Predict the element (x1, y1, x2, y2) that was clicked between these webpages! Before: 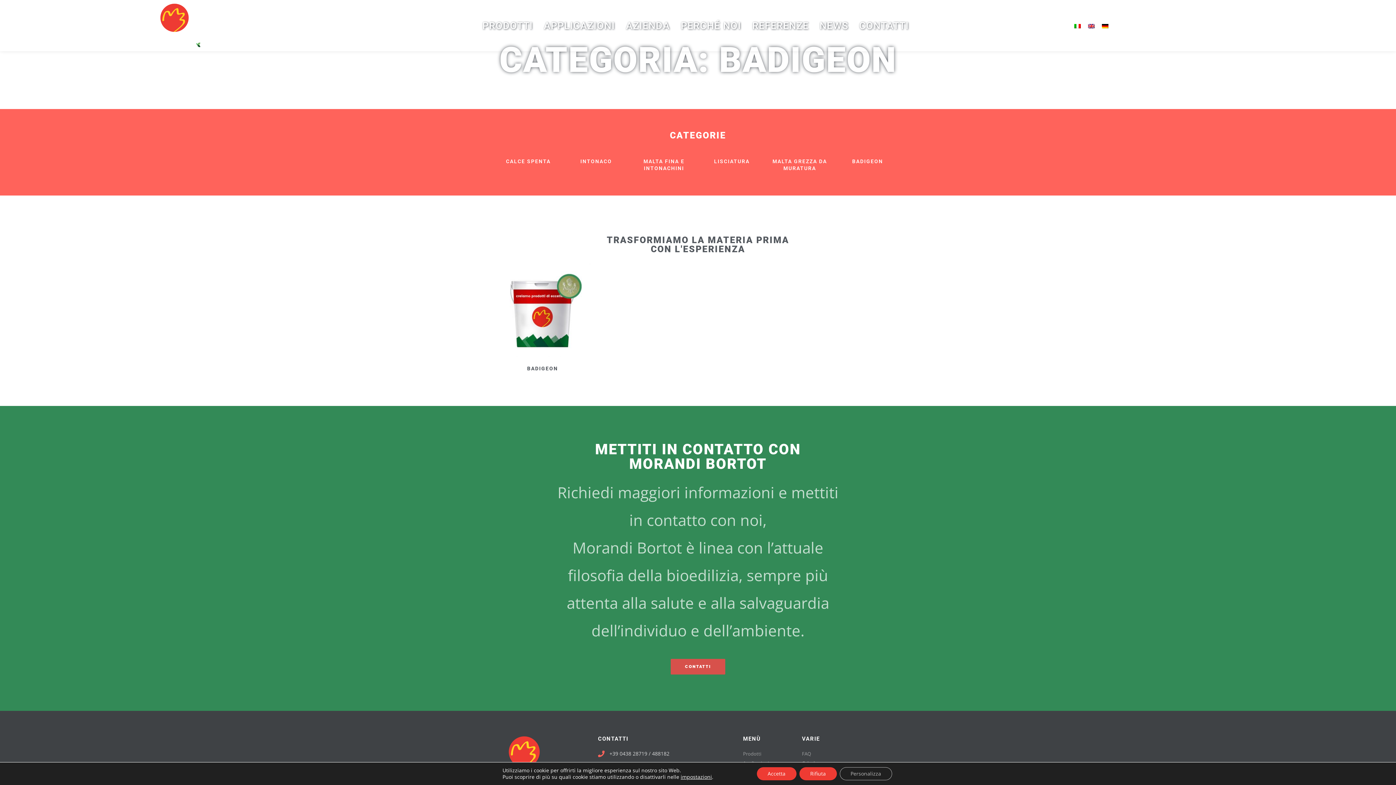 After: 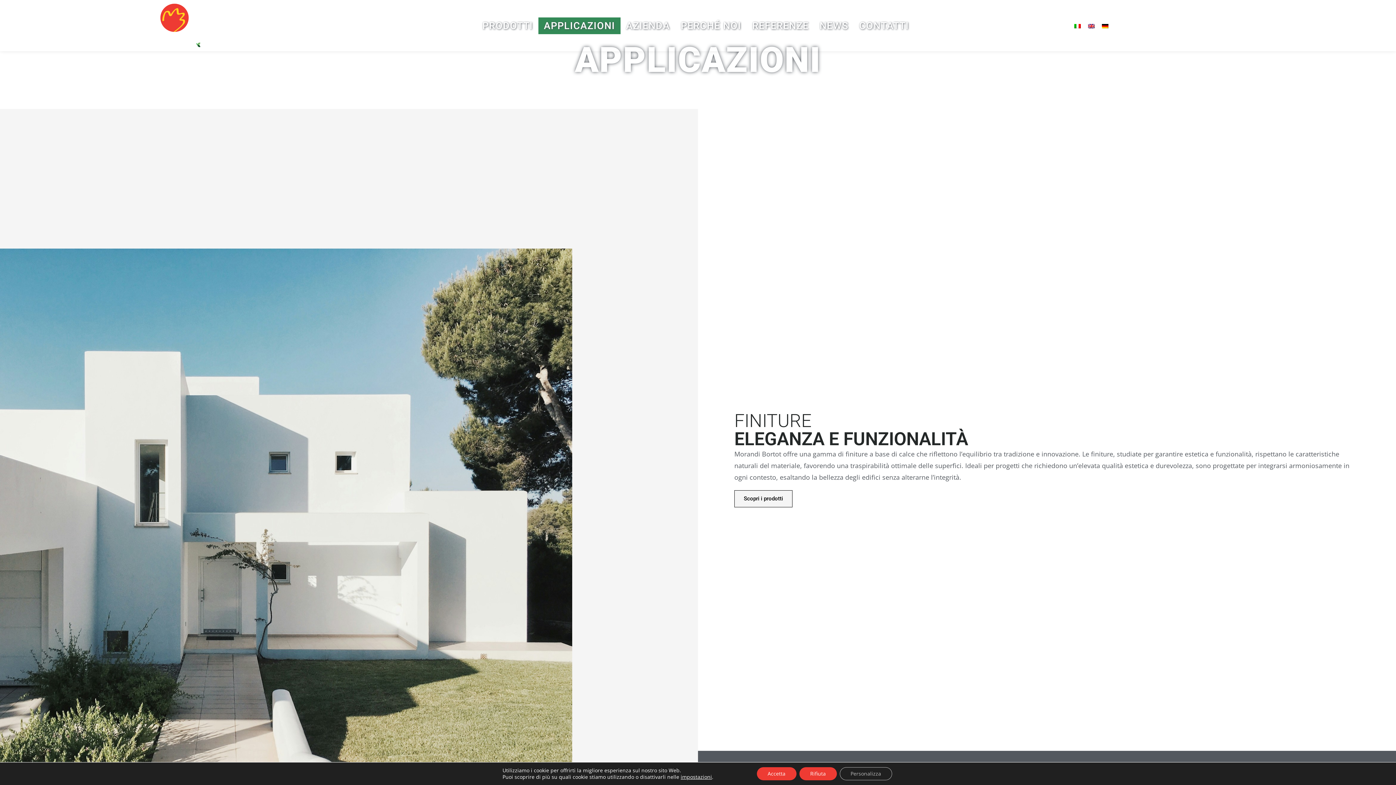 Action: label: APPLICAZIONI bbox: (538, 17, 620, 34)